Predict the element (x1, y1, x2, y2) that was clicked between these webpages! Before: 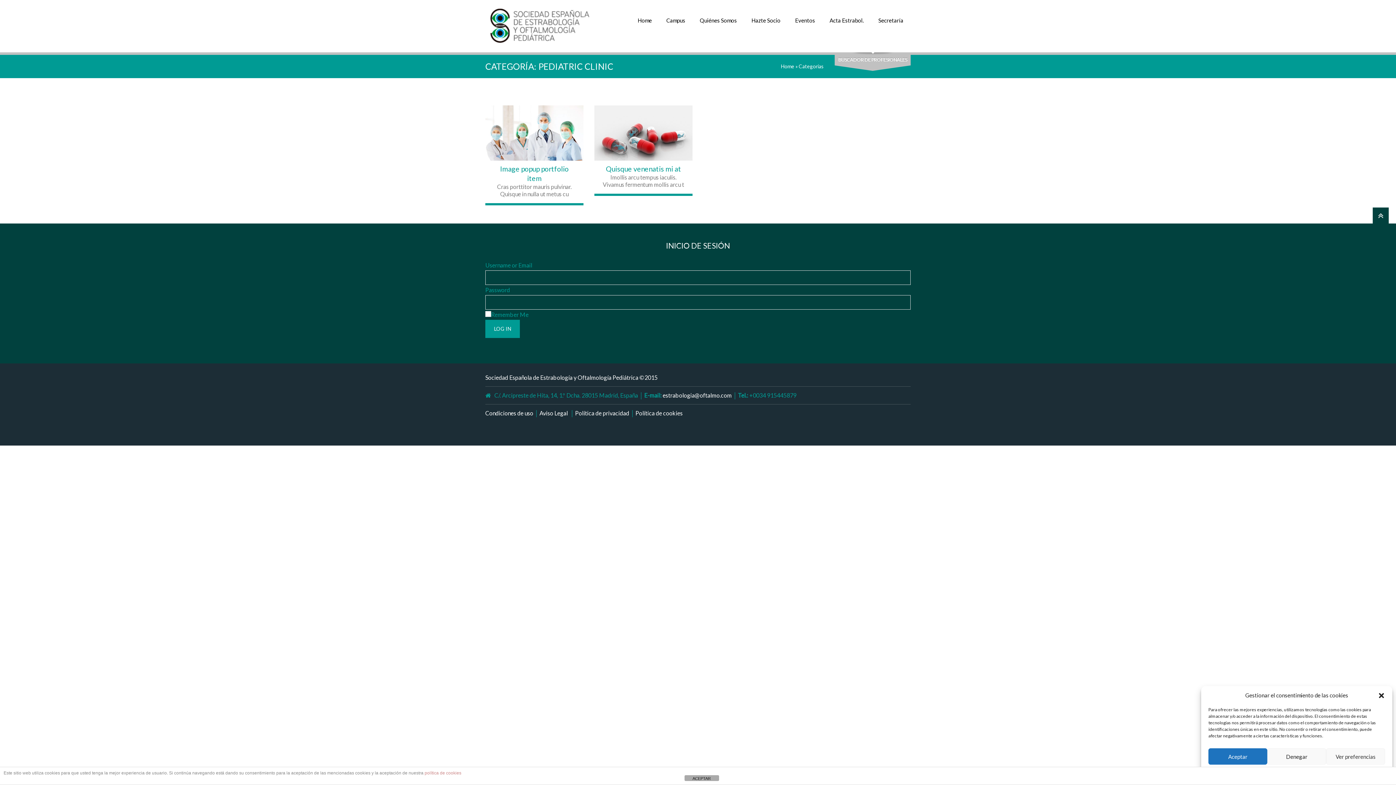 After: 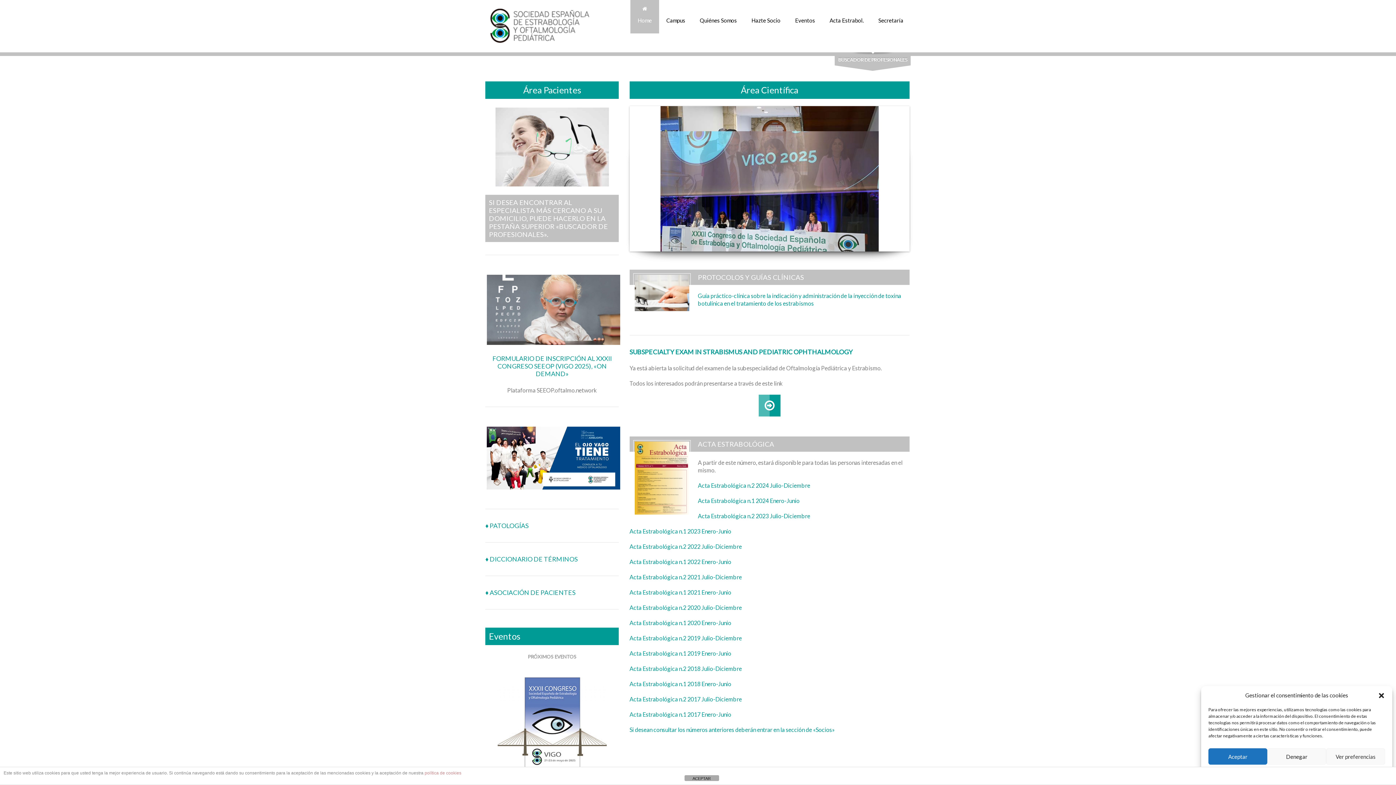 Action: label: Home bbox: (781, 63, 794, 69)